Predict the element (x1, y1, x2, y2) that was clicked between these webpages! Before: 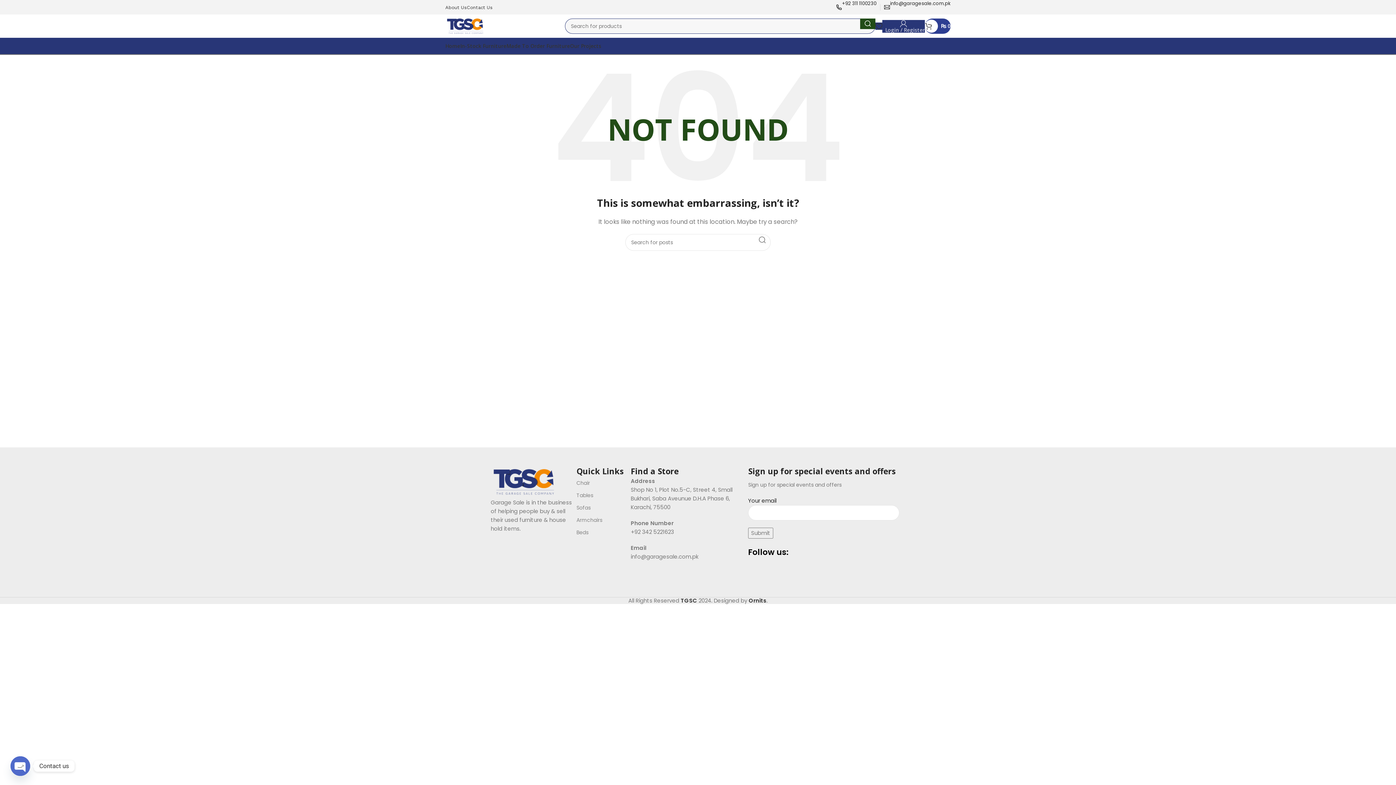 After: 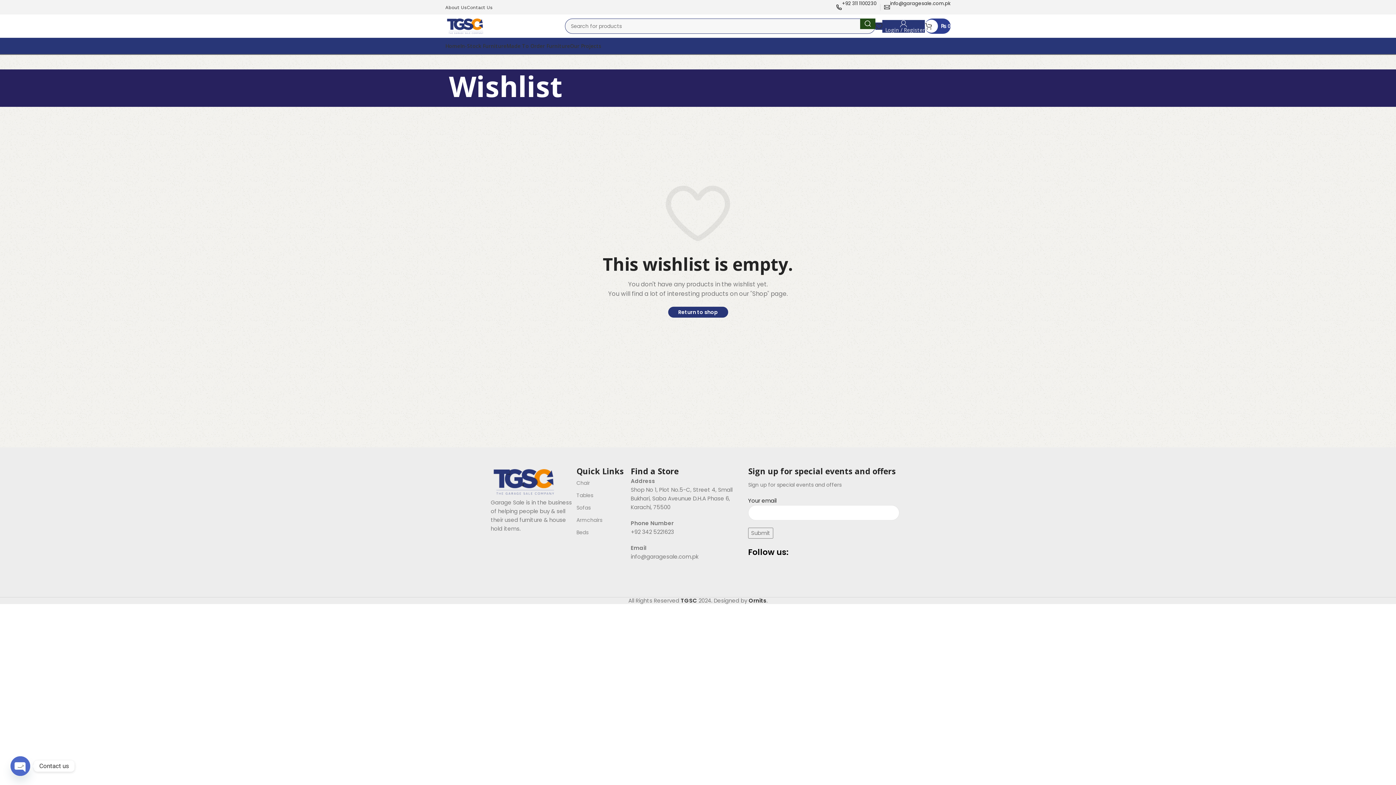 Action: bbox: (875, 18, 882, 33)